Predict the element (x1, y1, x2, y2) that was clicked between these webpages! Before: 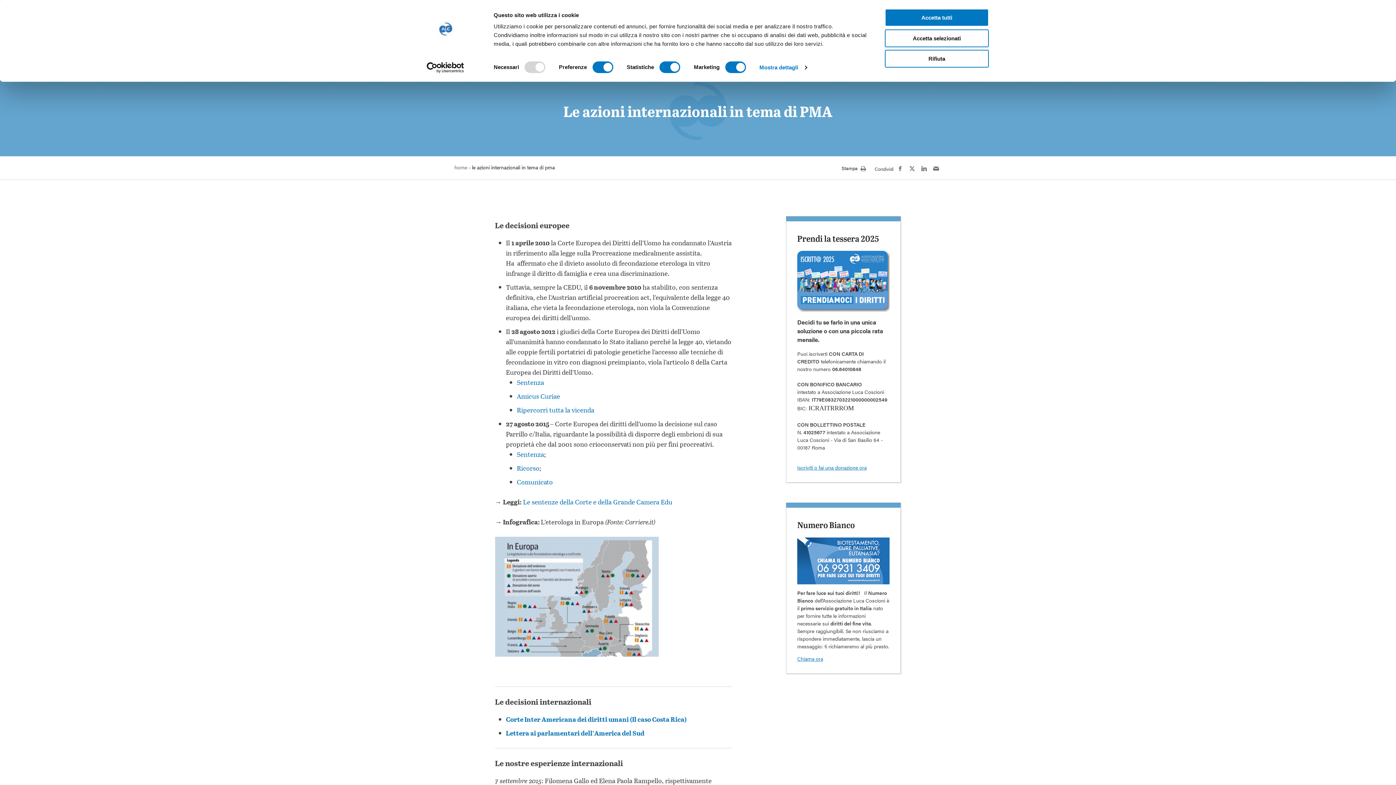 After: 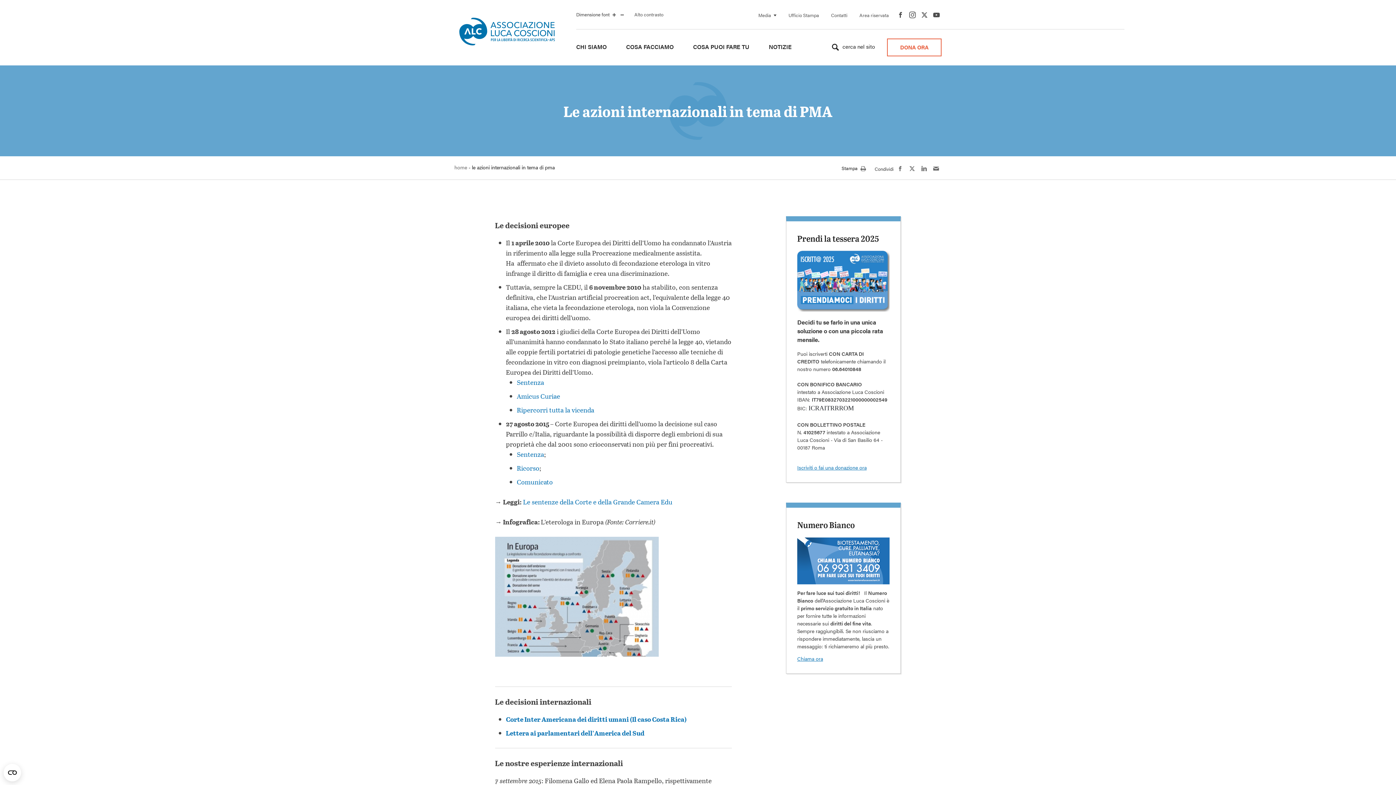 Action: bbox: (885, 49, 989, 67) label: Rifiuta